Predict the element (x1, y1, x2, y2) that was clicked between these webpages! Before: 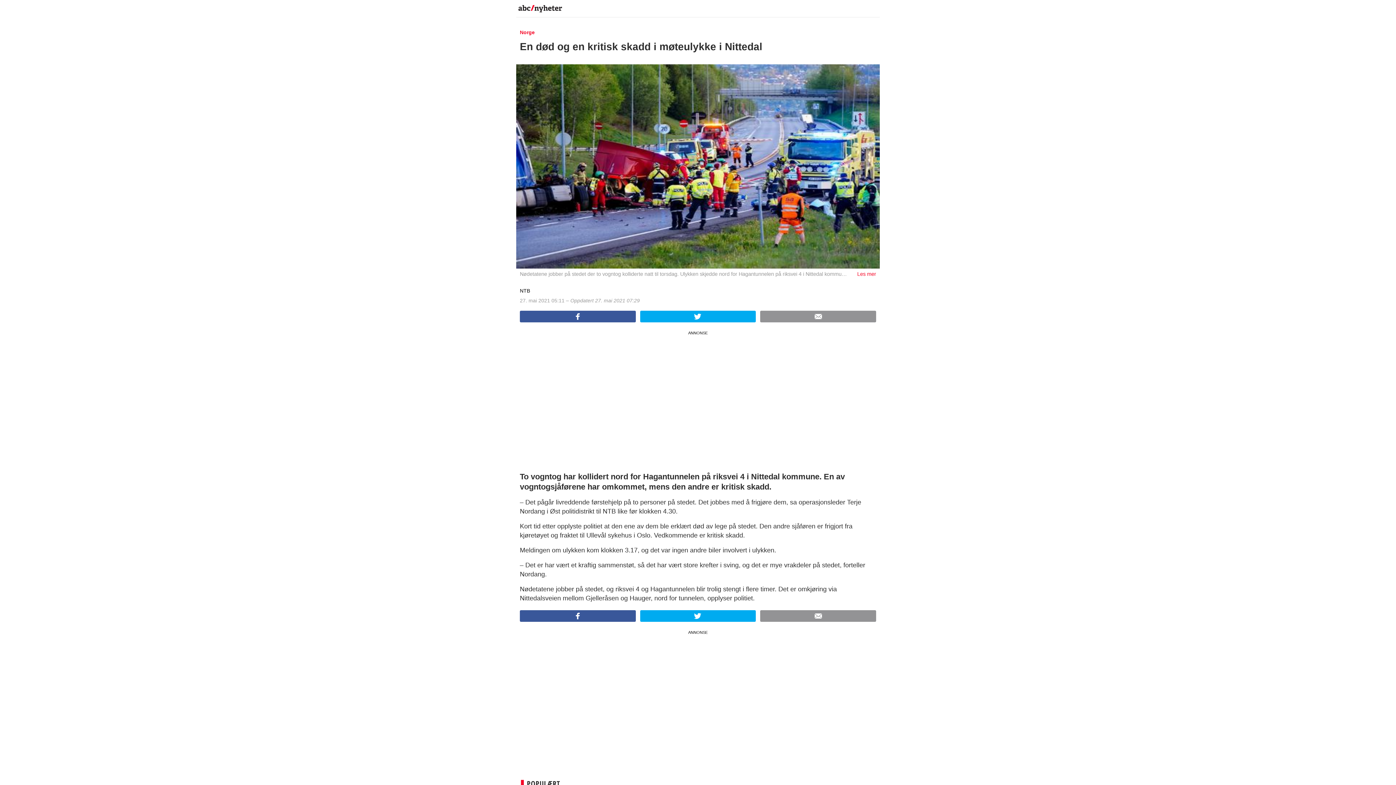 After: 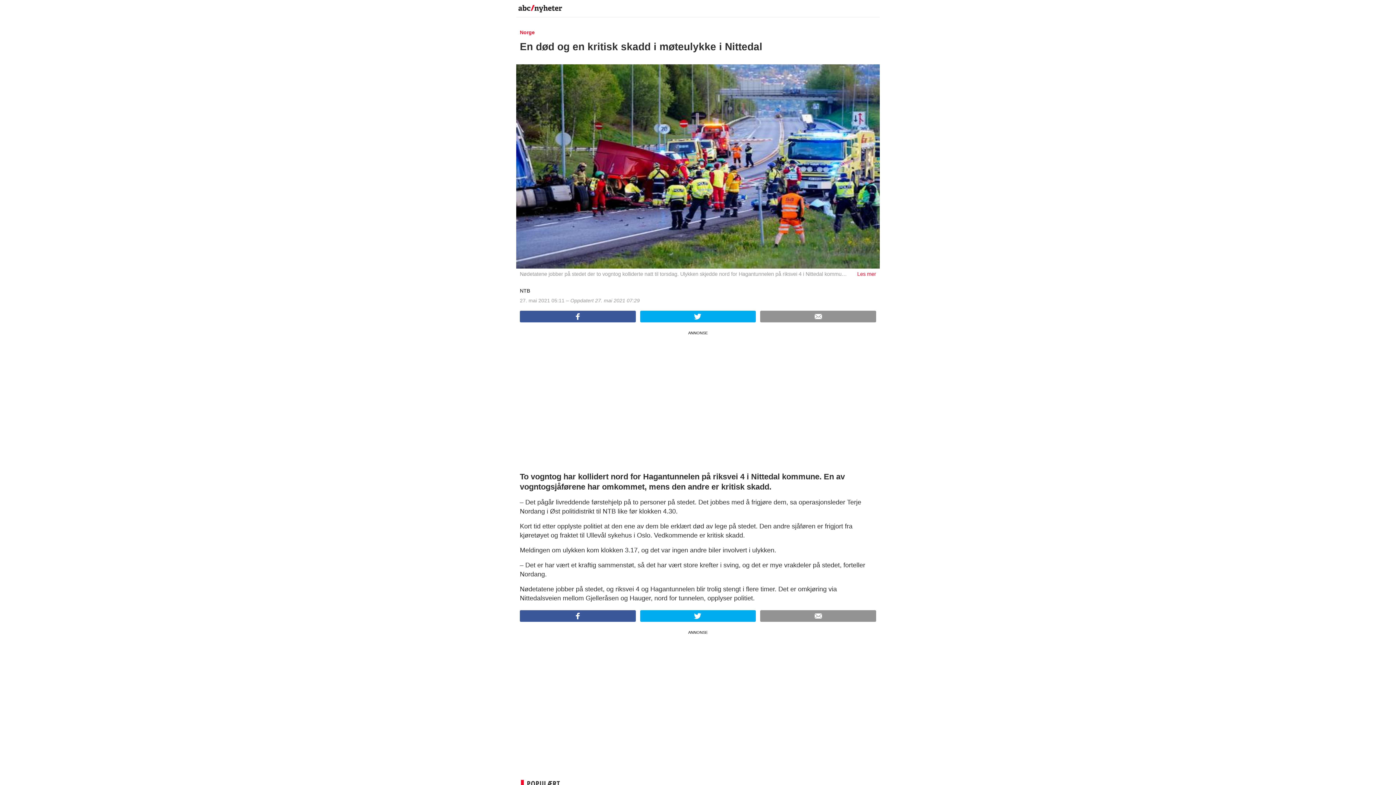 Action: bbox: (520, 610, 635, 622)